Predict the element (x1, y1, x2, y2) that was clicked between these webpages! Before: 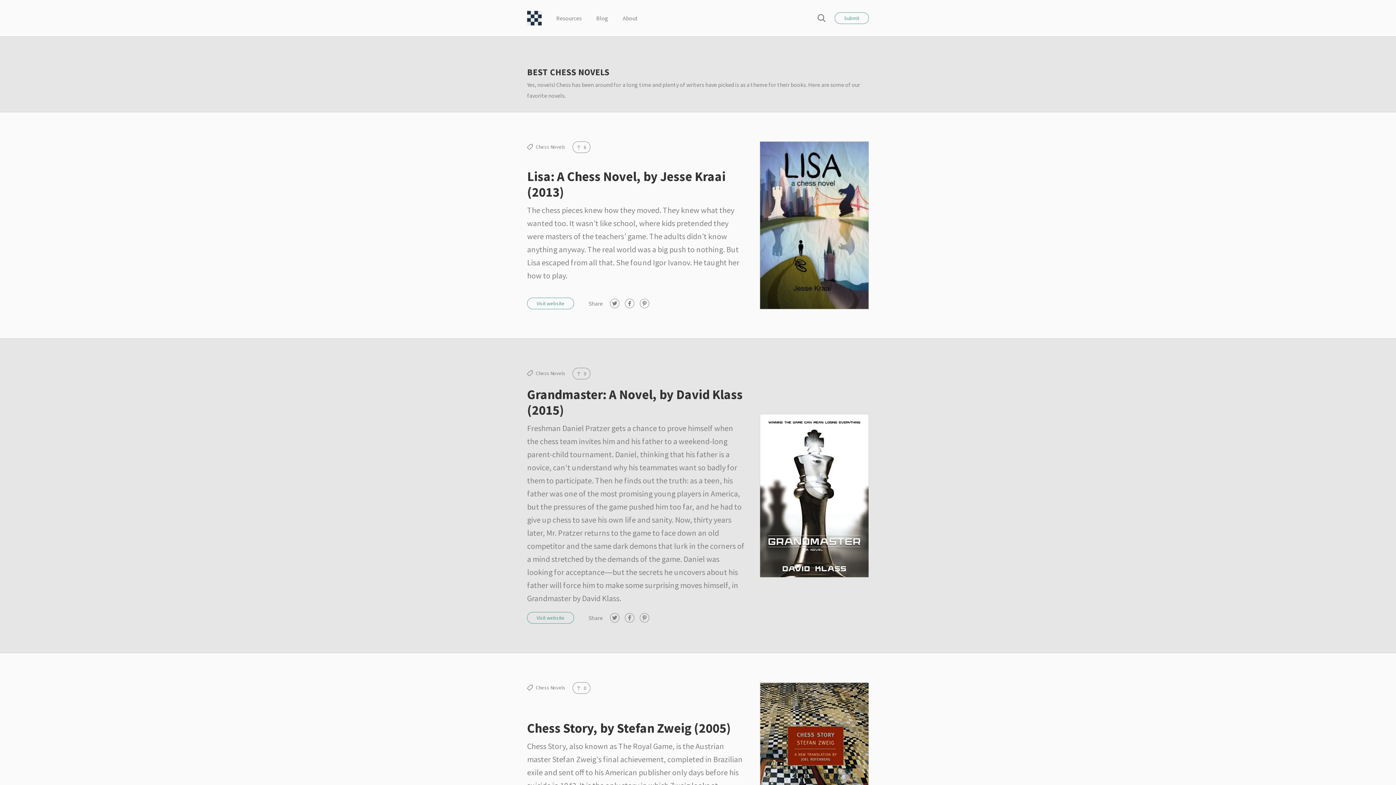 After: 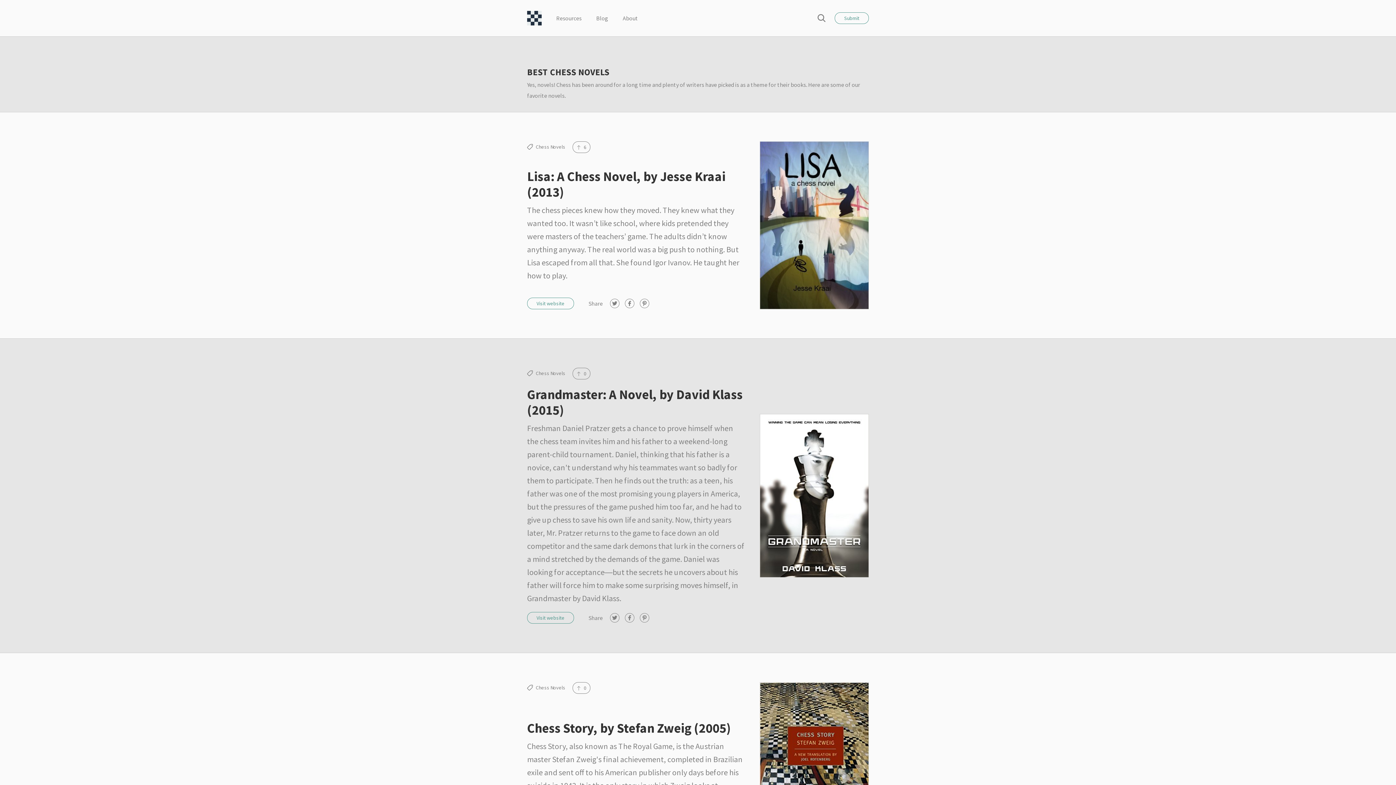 Action: label: Chess Novels bbox: (536, 684, 565, 691)